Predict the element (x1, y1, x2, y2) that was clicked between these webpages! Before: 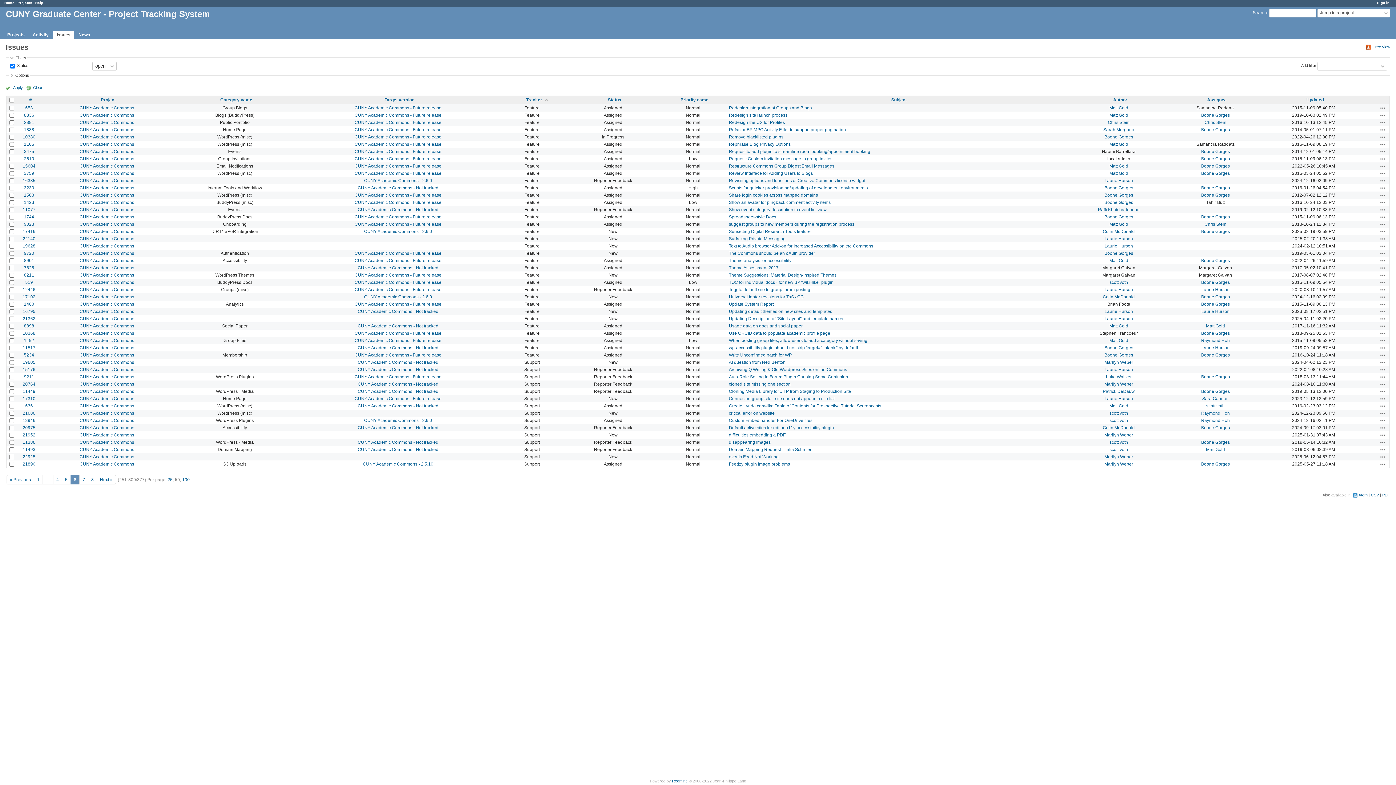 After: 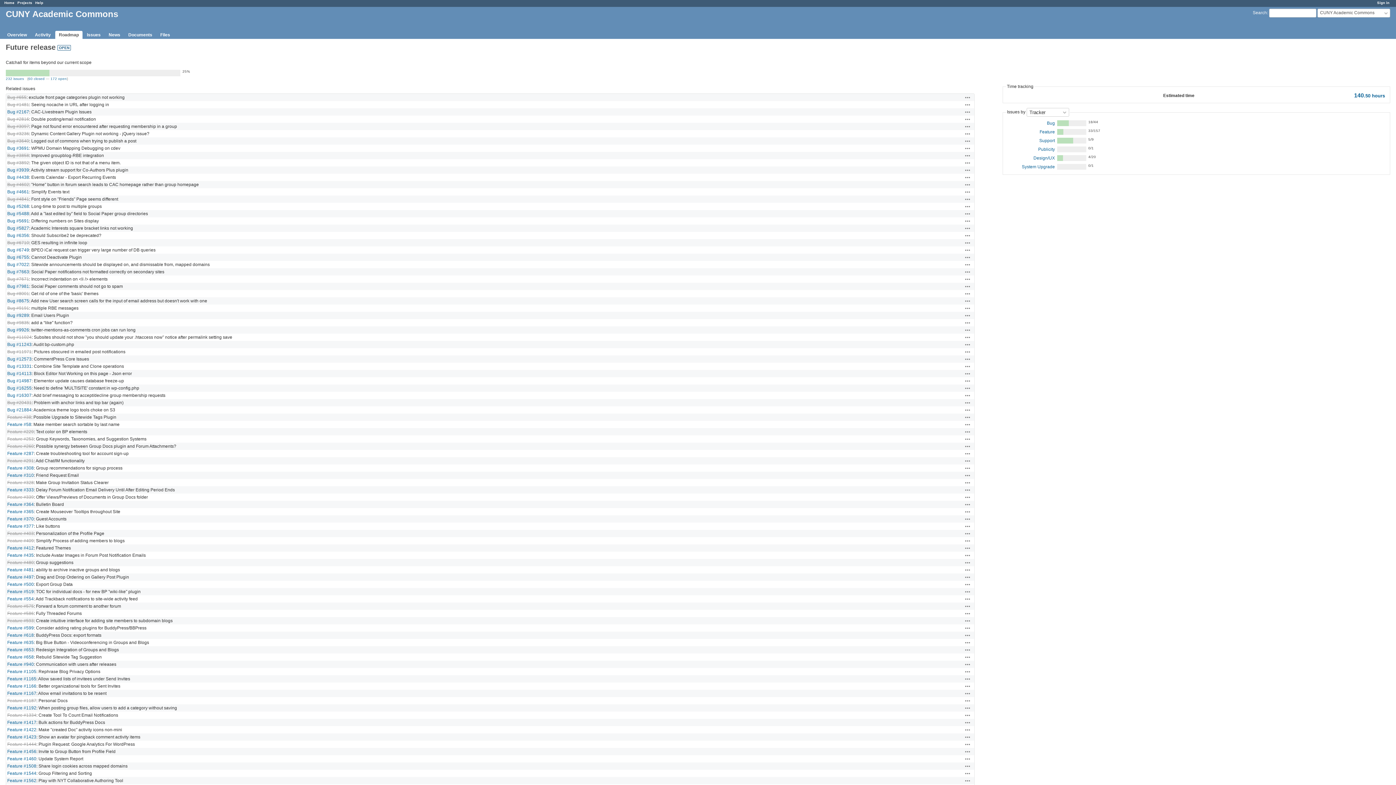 Action: label: CUNY Academic Commons - Future release bbox: (354, 156, 441, 161)